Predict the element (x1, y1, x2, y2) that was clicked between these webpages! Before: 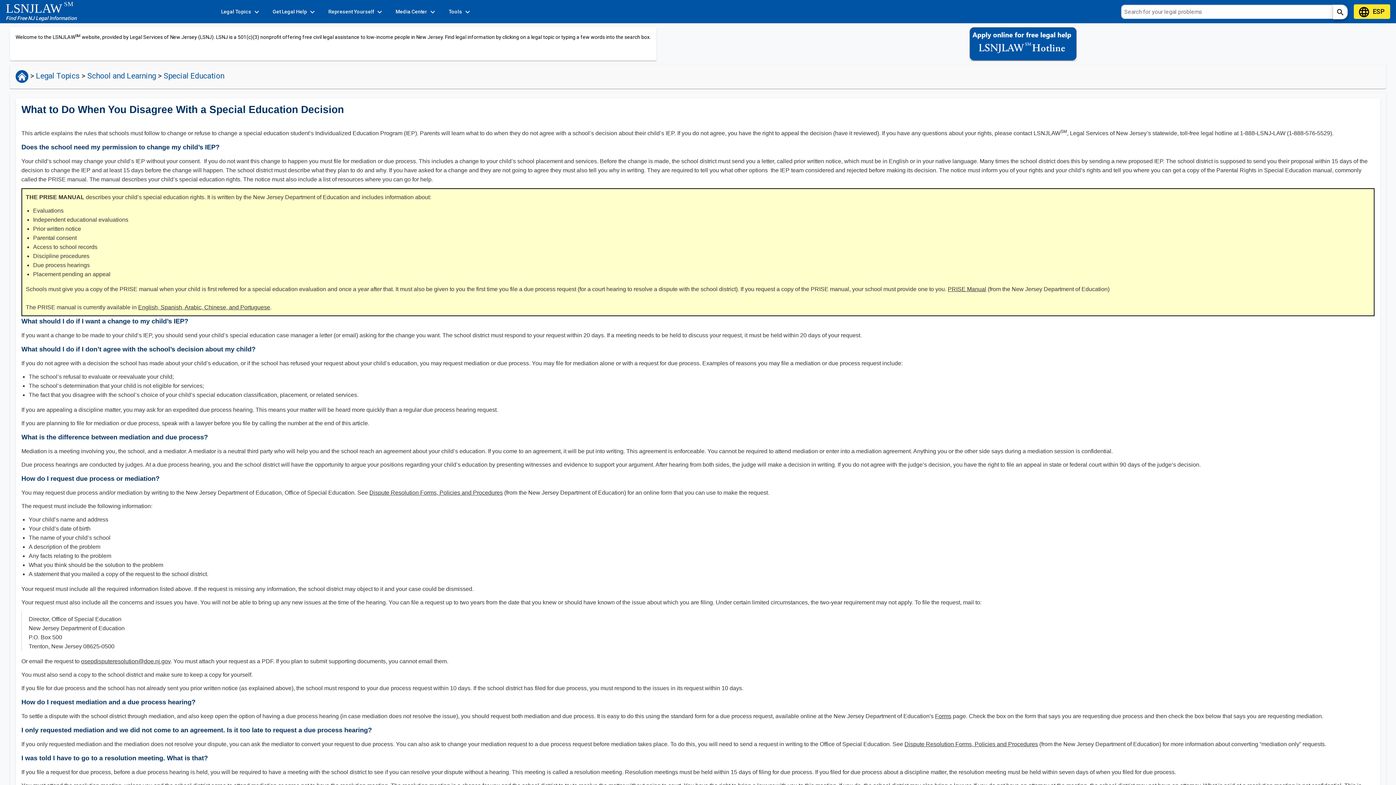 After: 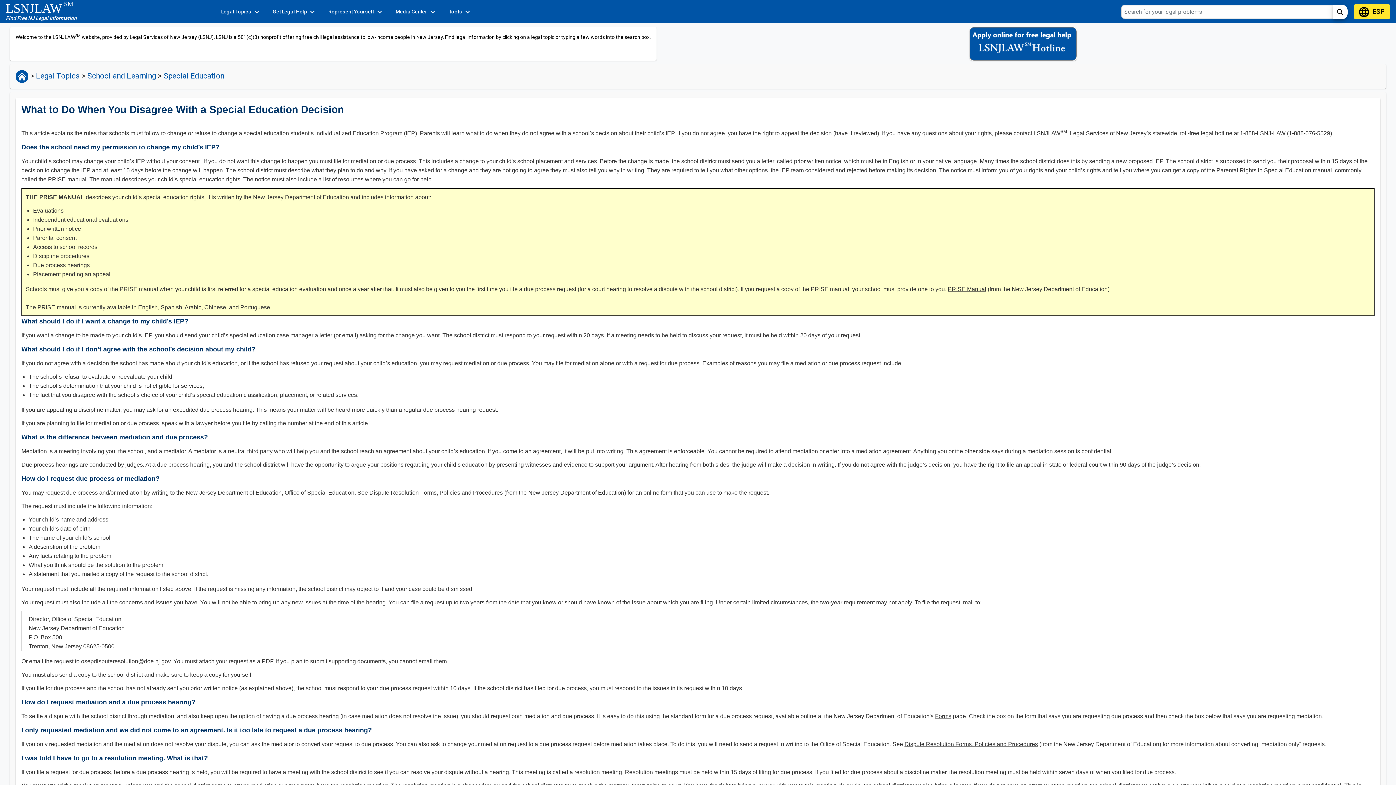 Action: bbox: (948, 286, 986, 292) label: PRISE Manual